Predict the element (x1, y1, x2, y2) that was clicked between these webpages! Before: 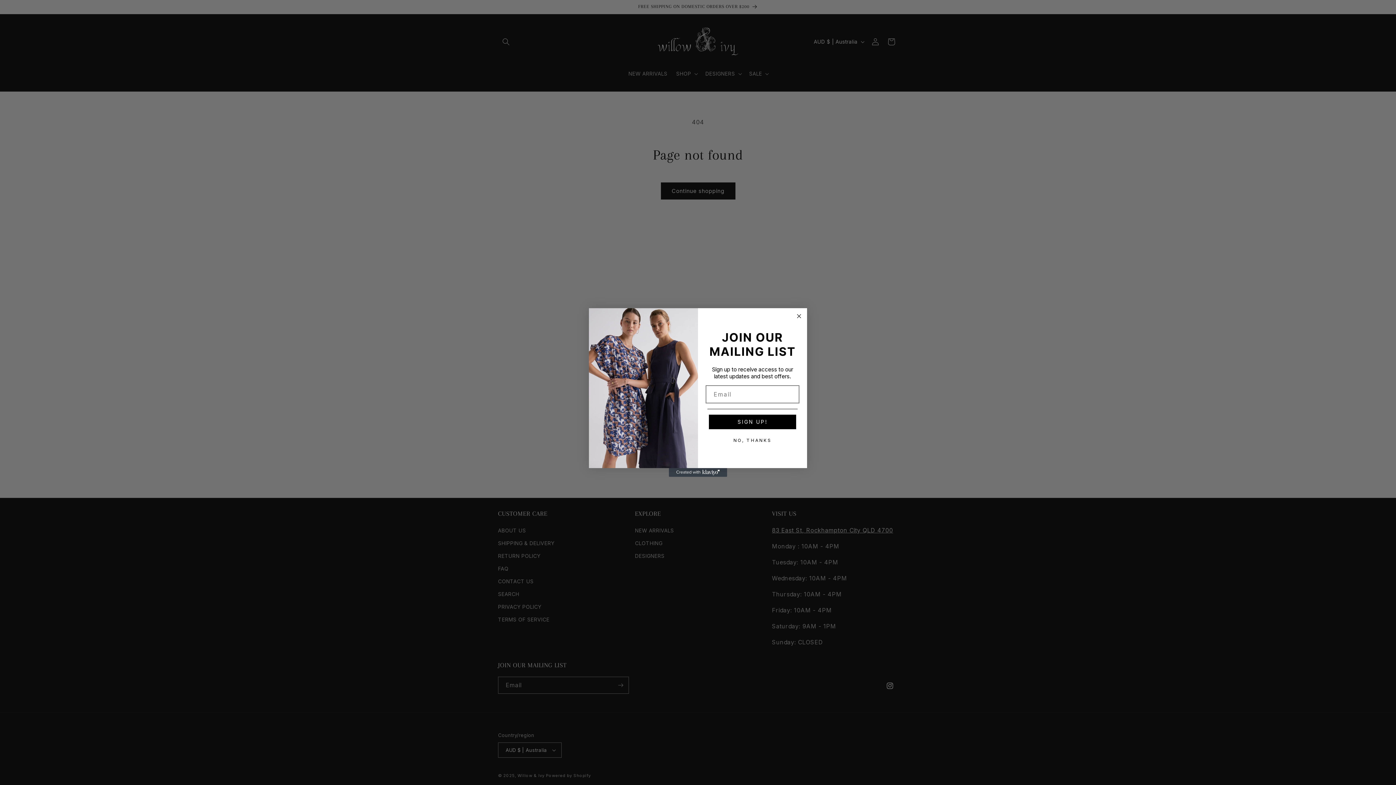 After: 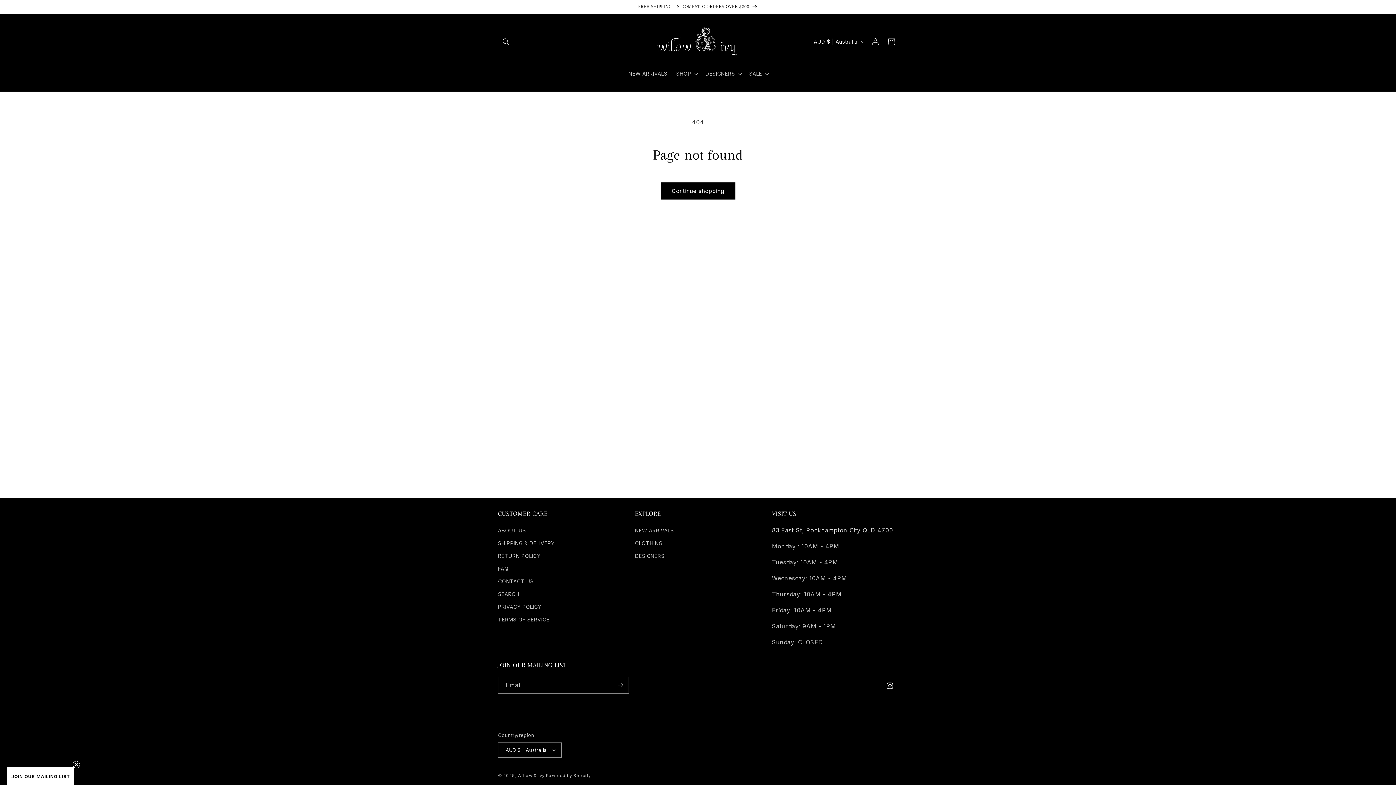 Action: label: Close dialog bbox: (794, 312, 803, 320)